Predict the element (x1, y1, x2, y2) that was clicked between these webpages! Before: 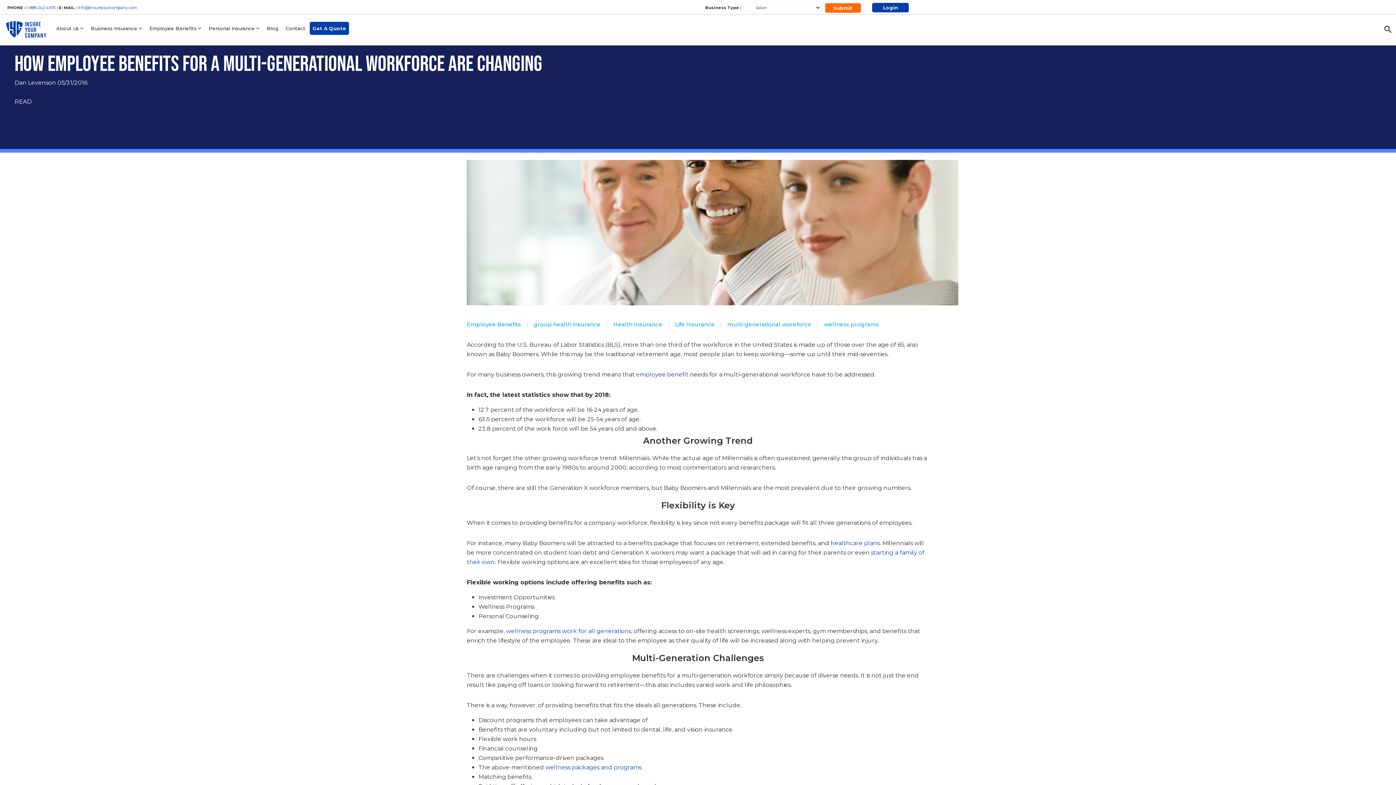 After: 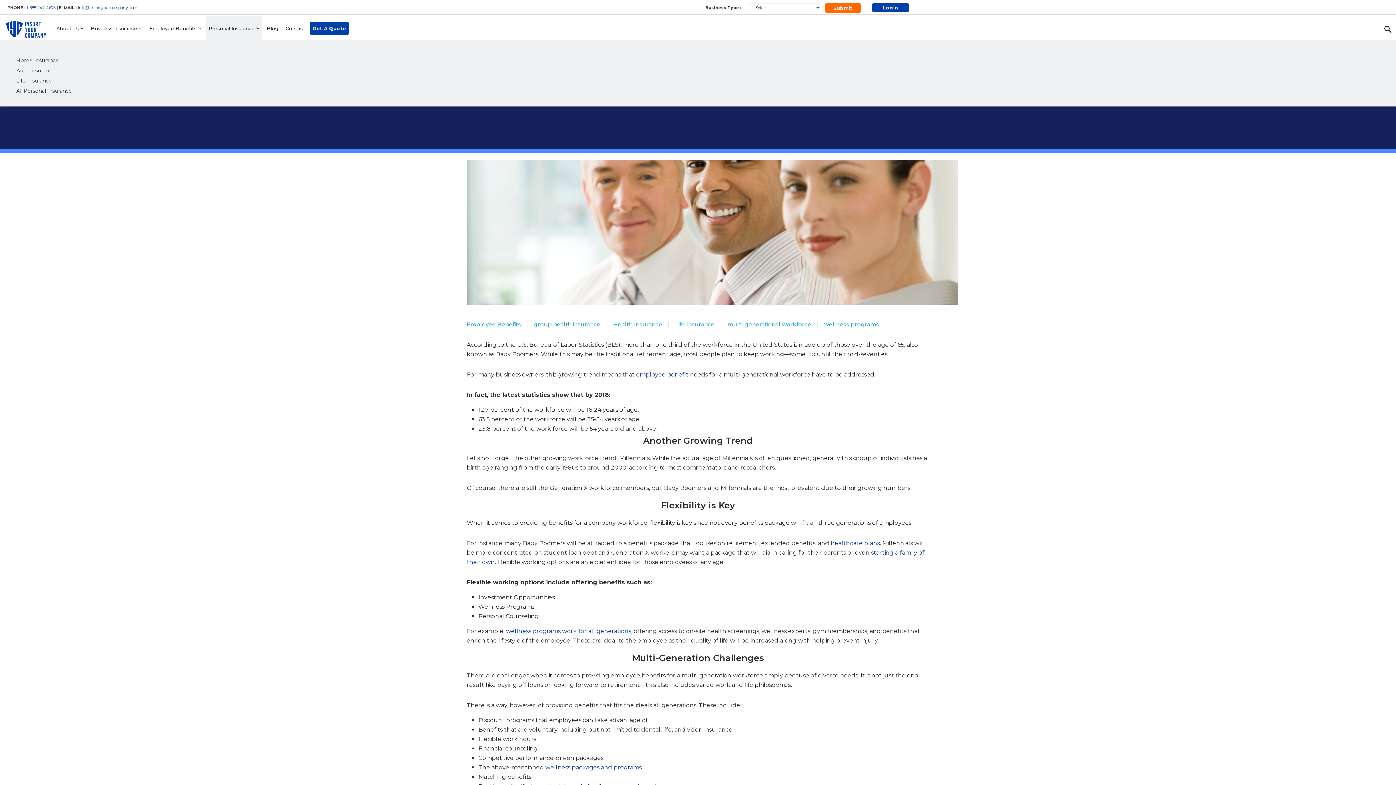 Action: bbox: (205, 25, 259, 31) label: Personal Insurance 